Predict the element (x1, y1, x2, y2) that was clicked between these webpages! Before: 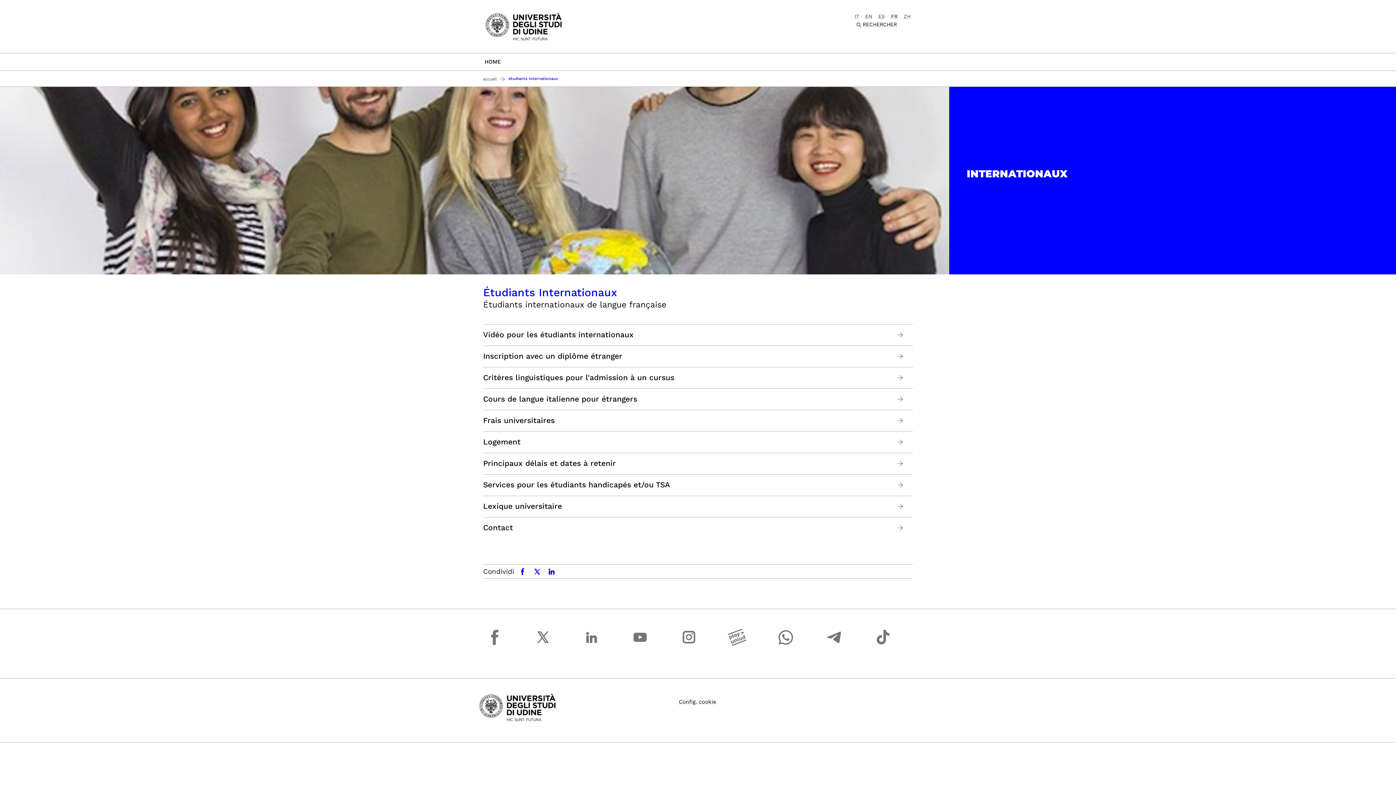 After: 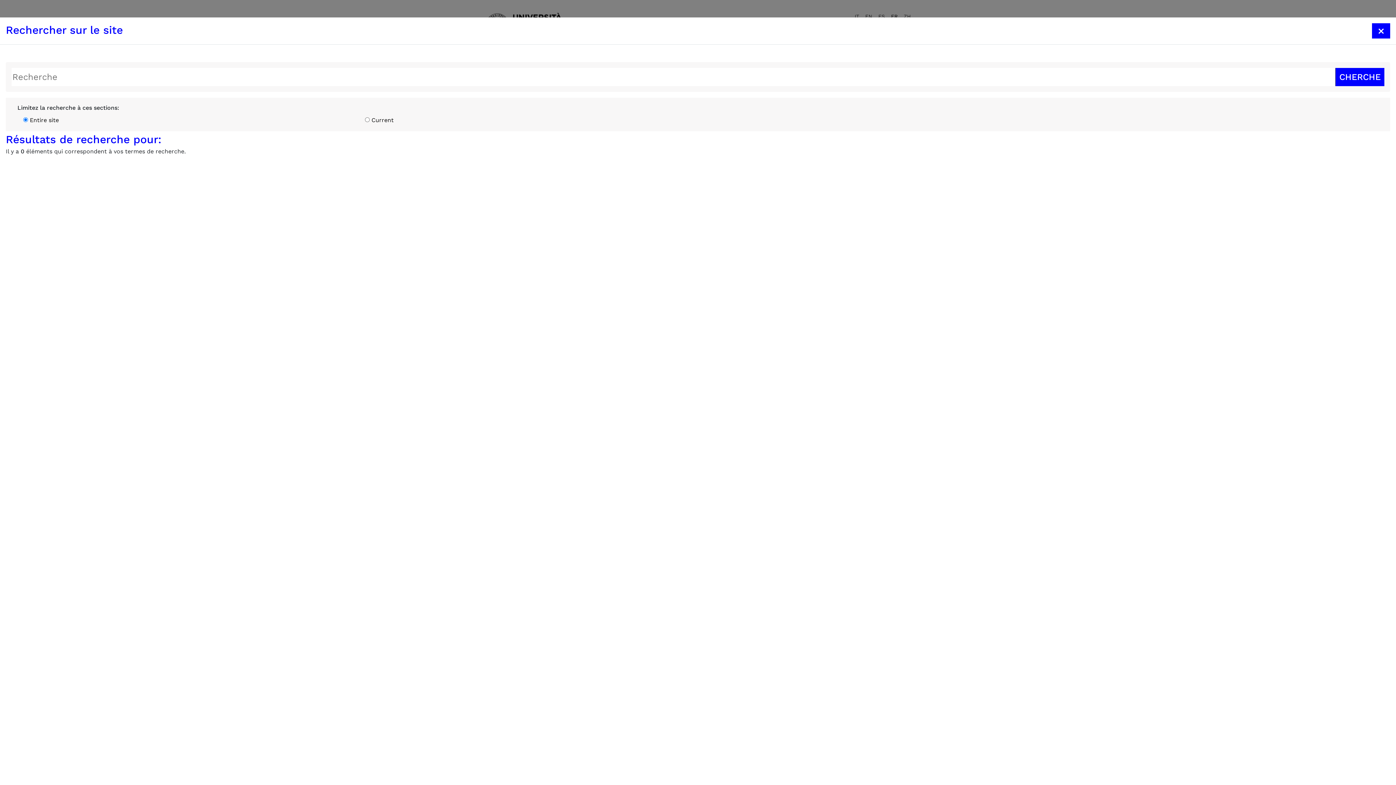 Action: bbox: (852, 20, 897, 28) label: RECHERCHER